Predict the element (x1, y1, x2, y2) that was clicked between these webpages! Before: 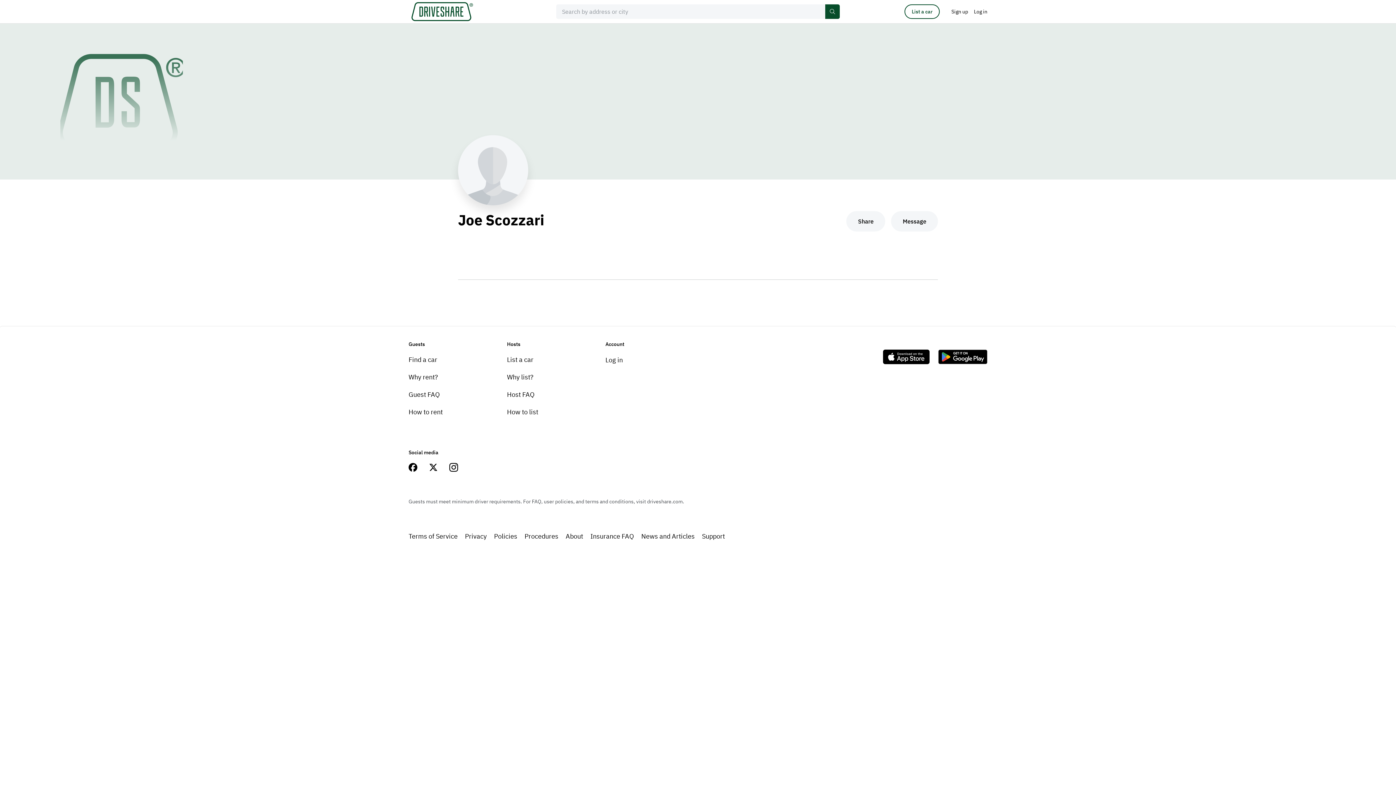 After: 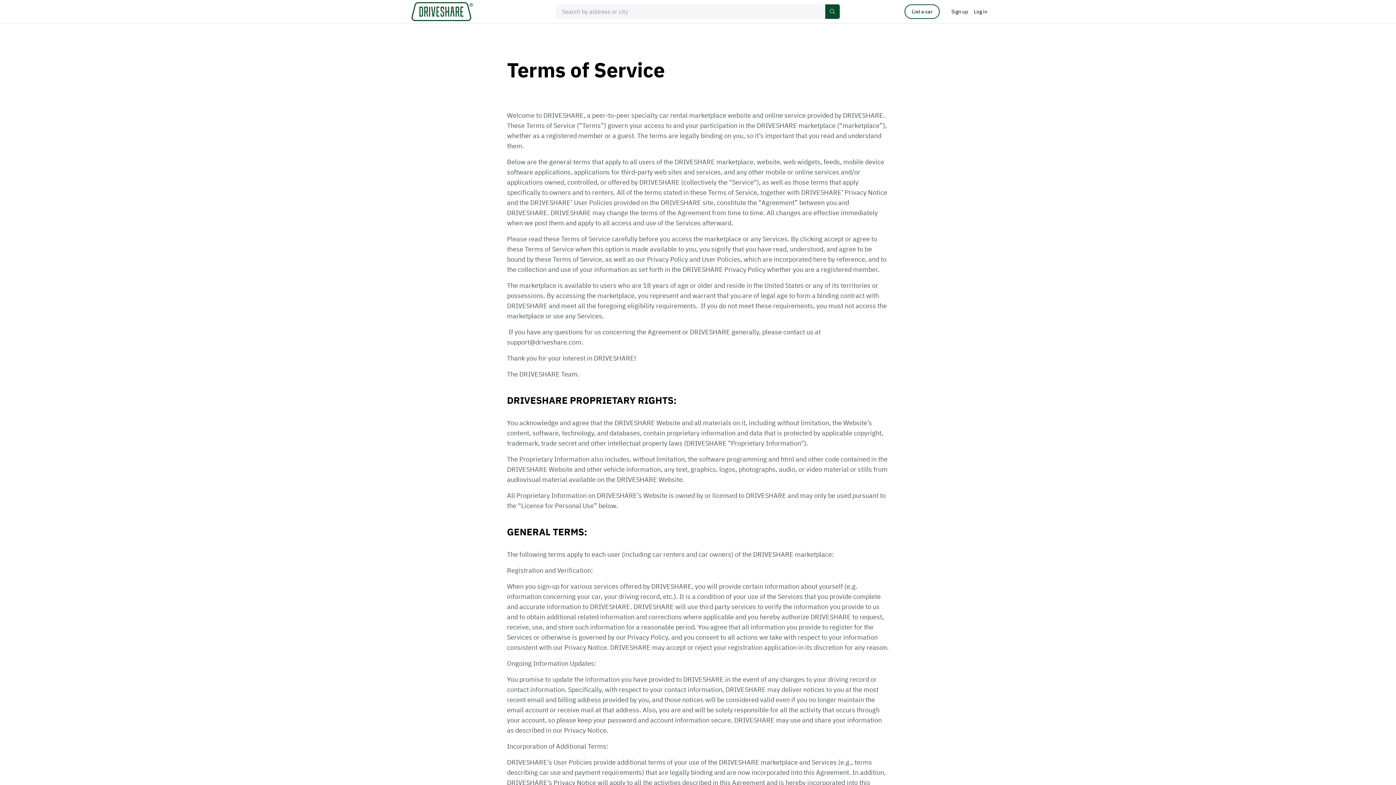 Action: label: Terms of Service bbox: (408, 528, 457, 544)